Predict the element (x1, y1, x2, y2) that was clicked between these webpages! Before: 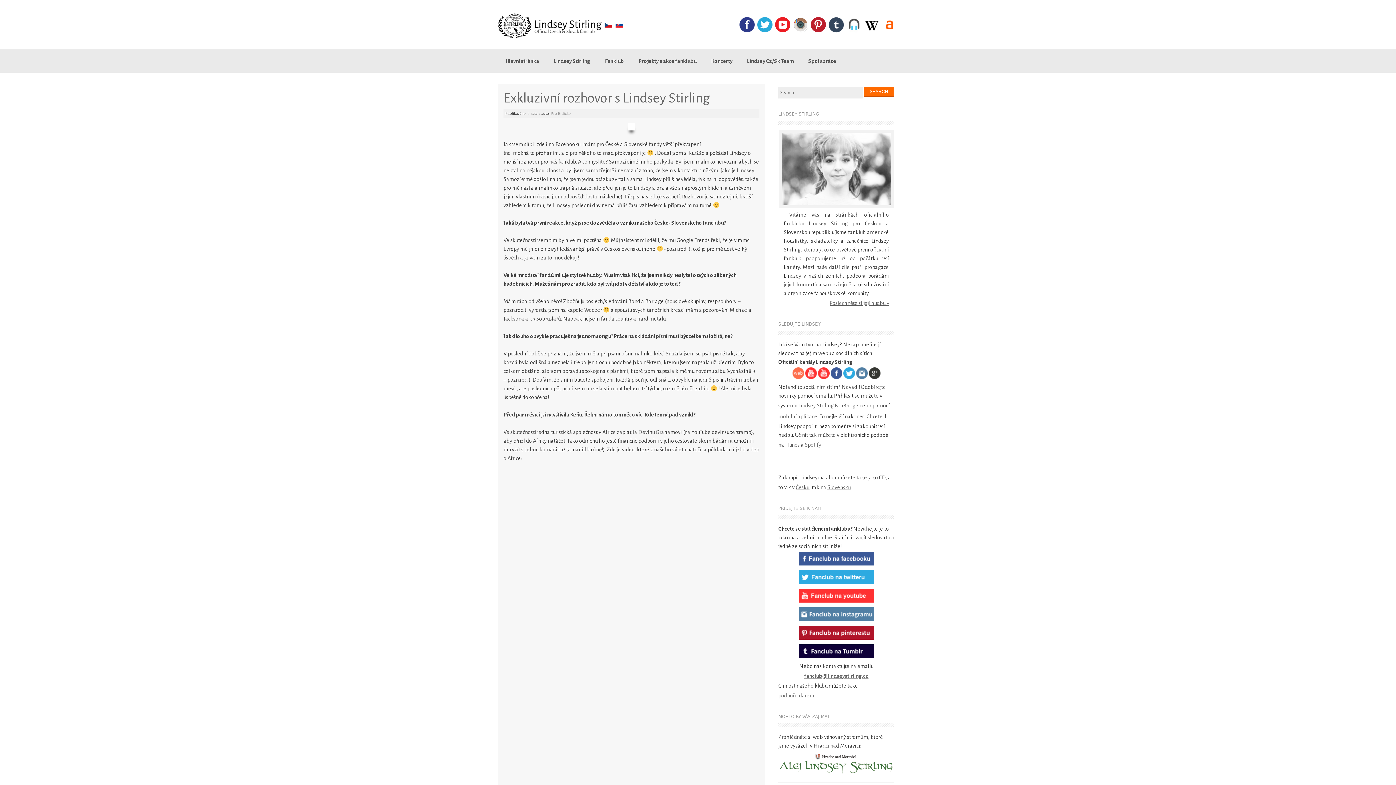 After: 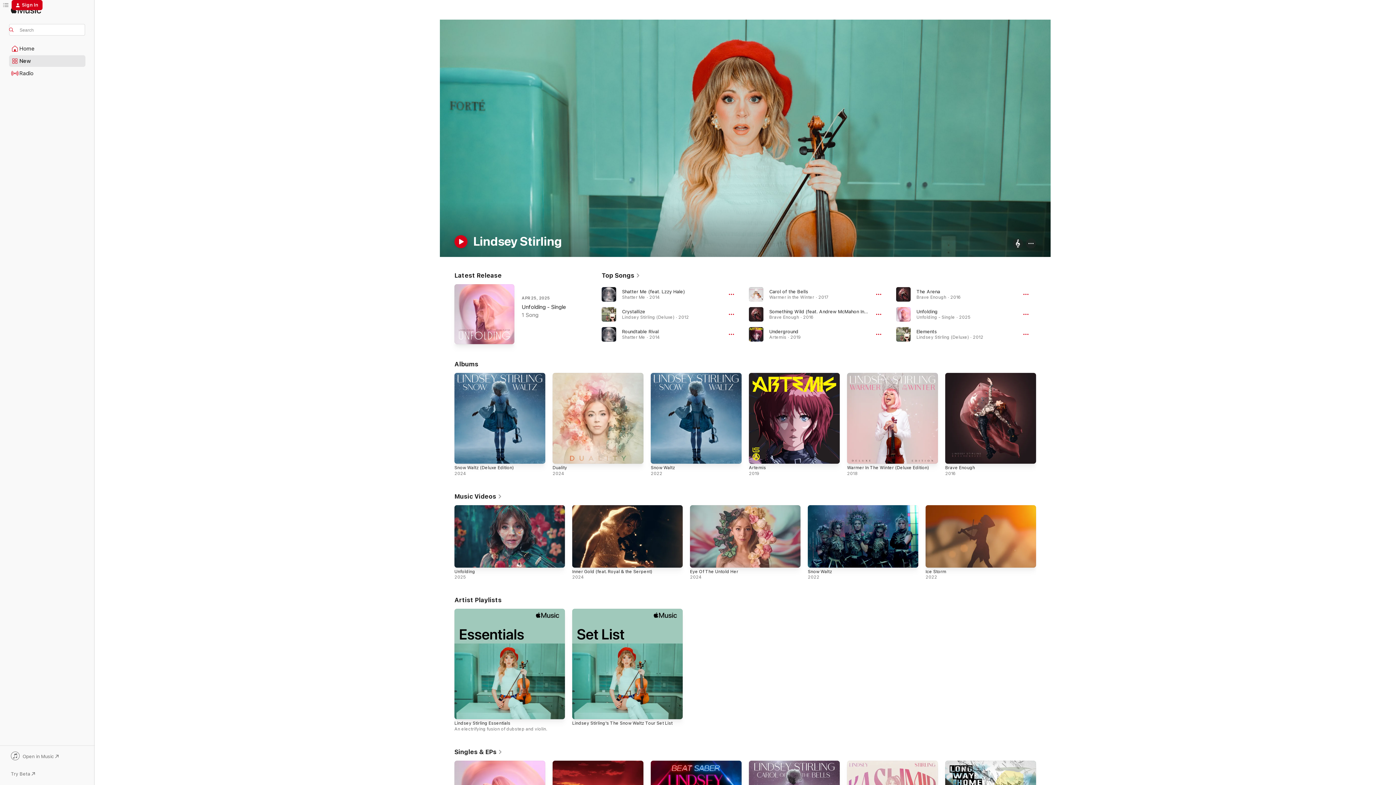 Action: bbox: (853, 454, 893, 470)